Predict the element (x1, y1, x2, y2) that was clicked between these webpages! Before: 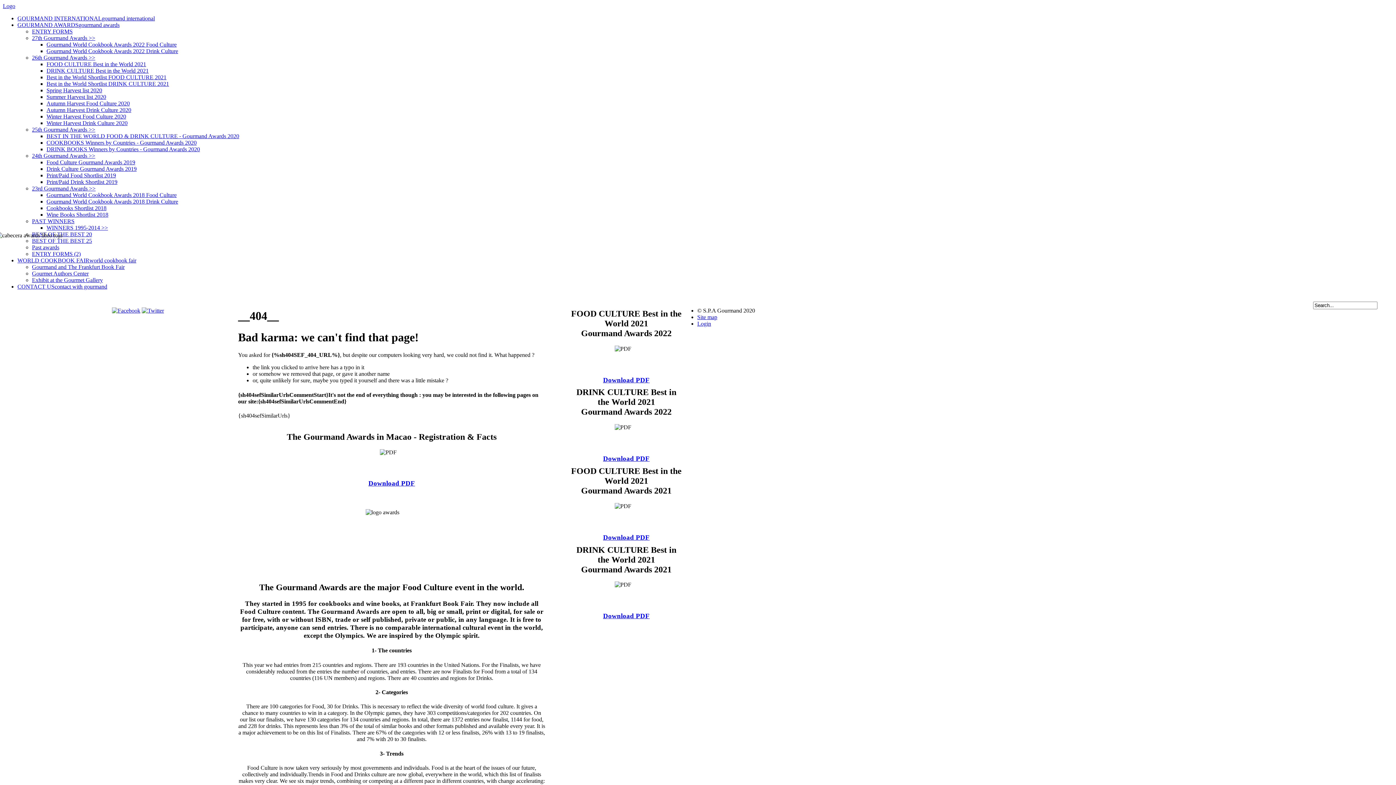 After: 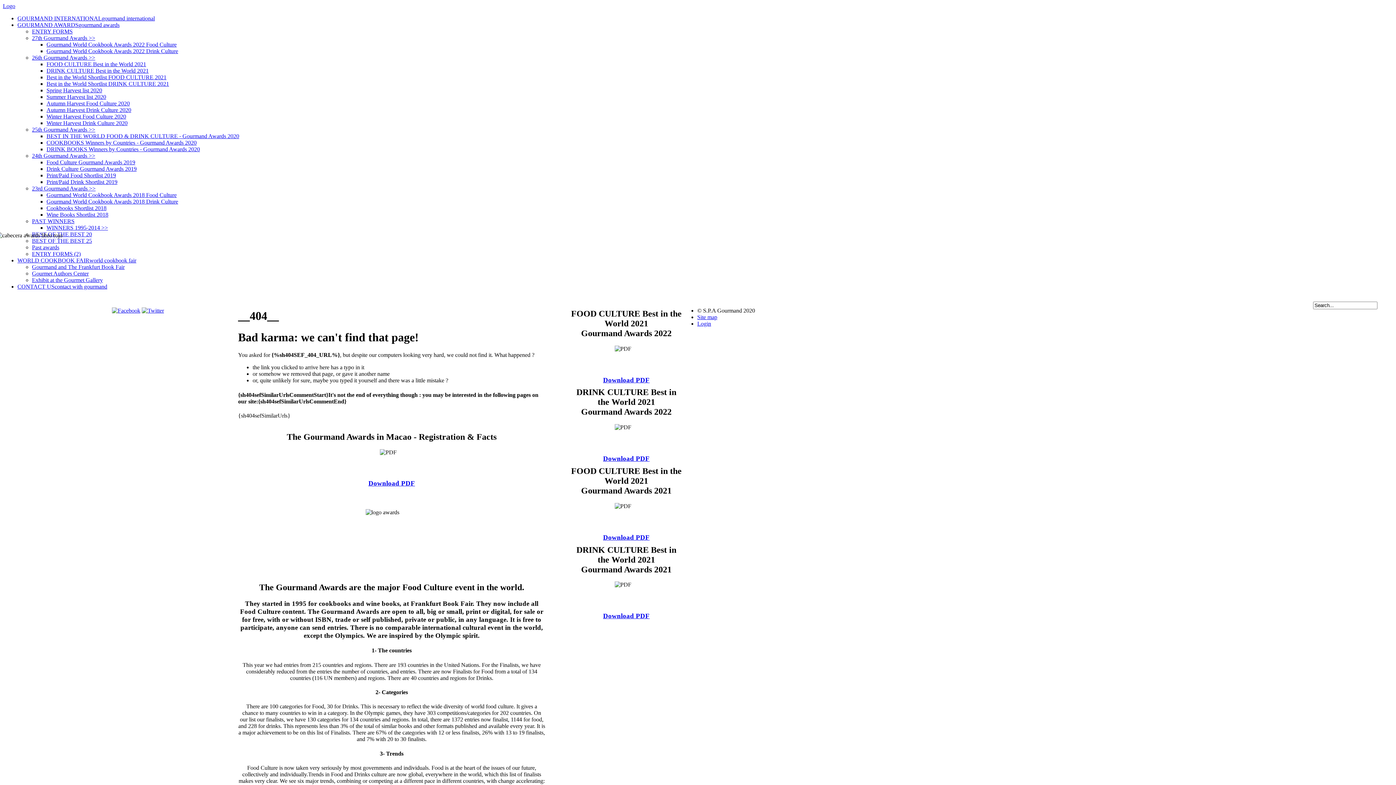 Action: label: Exhibit at the Gourmet Gallery bbox: (32, 277, 102, 283)